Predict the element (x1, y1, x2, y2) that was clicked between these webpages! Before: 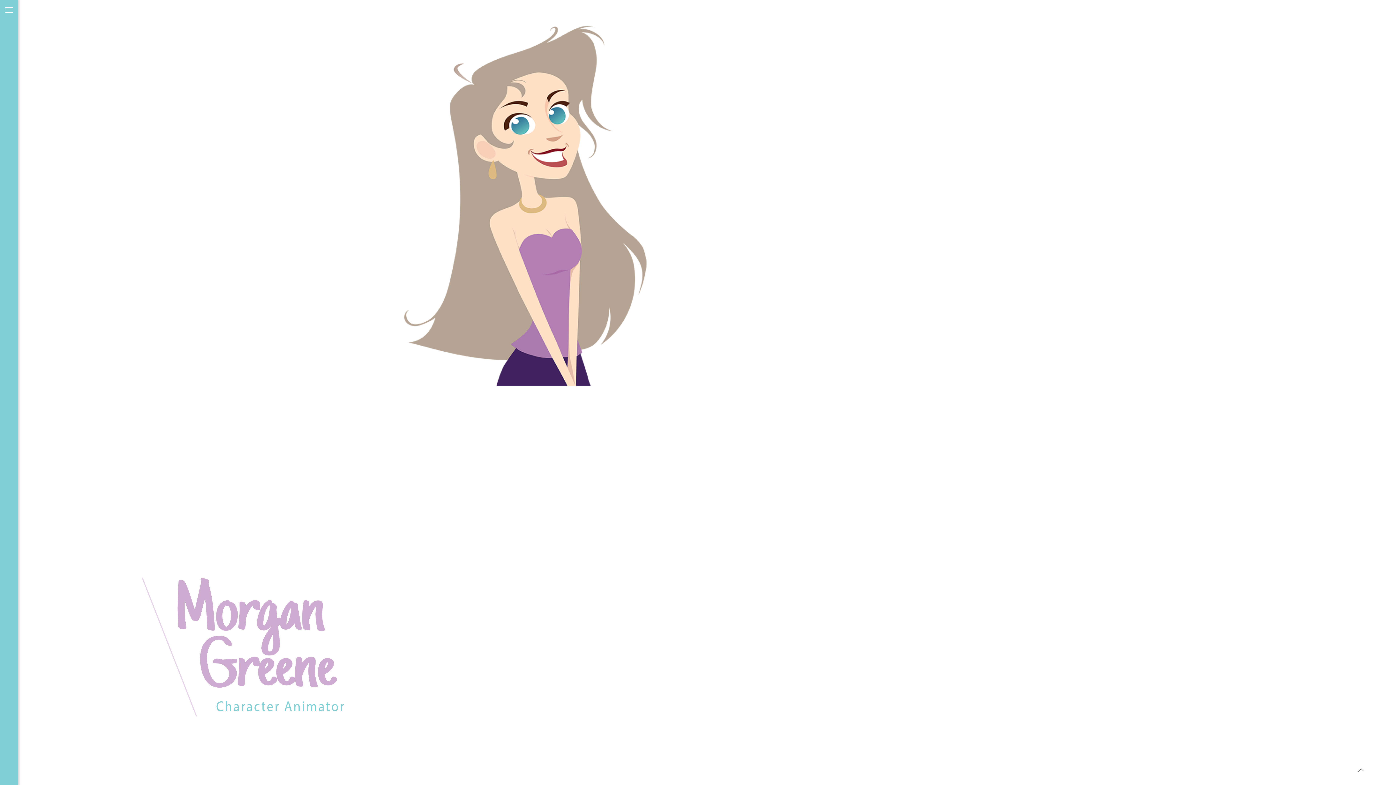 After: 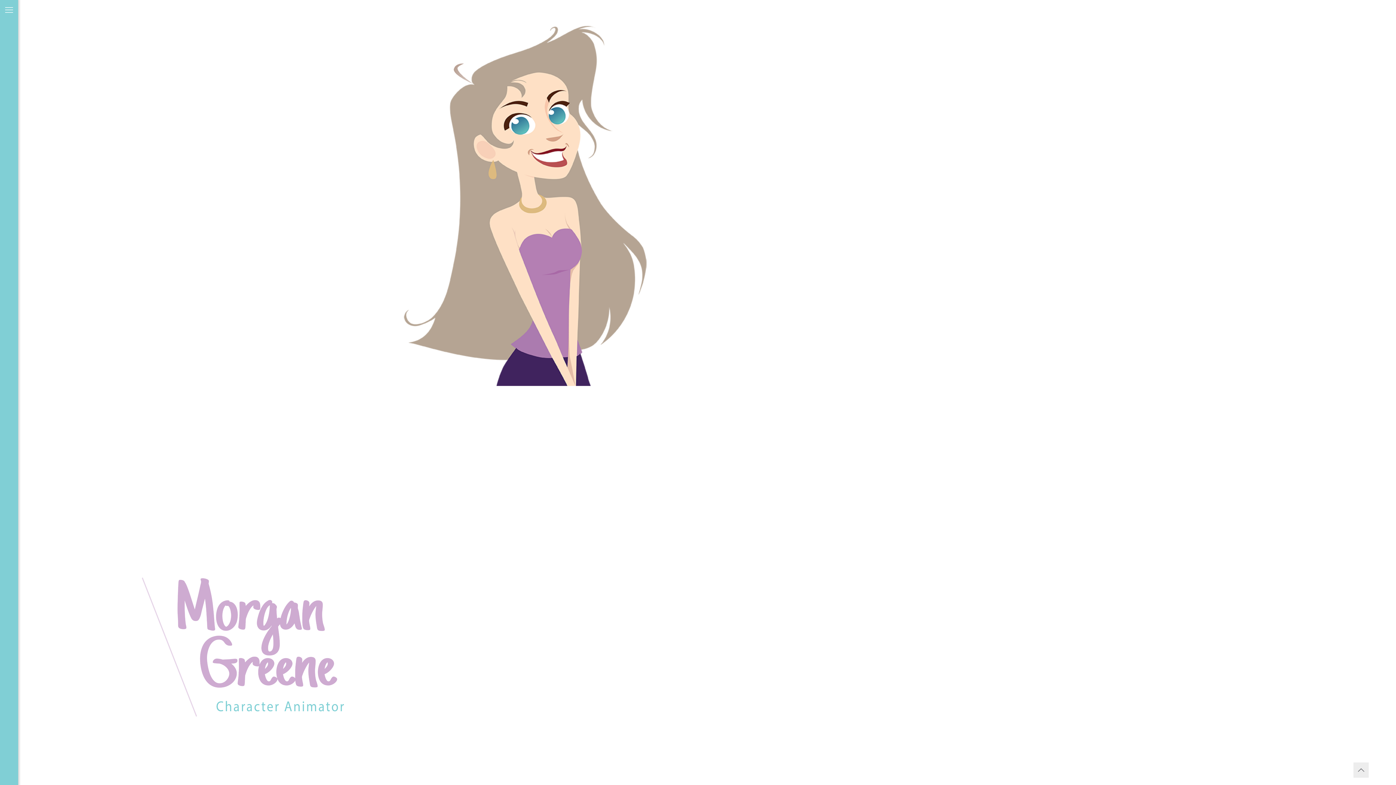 Action: bbox: (1353, 762, 1369, 778)